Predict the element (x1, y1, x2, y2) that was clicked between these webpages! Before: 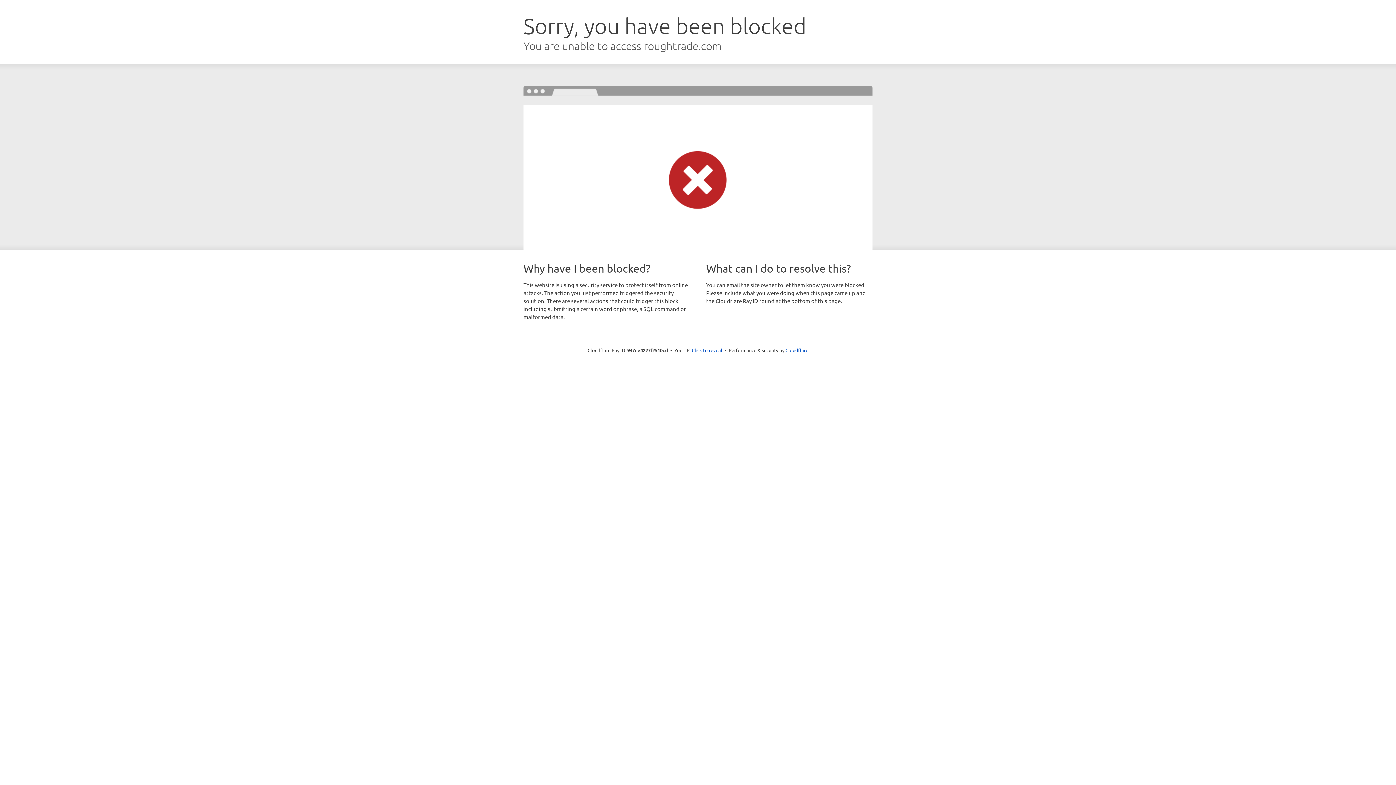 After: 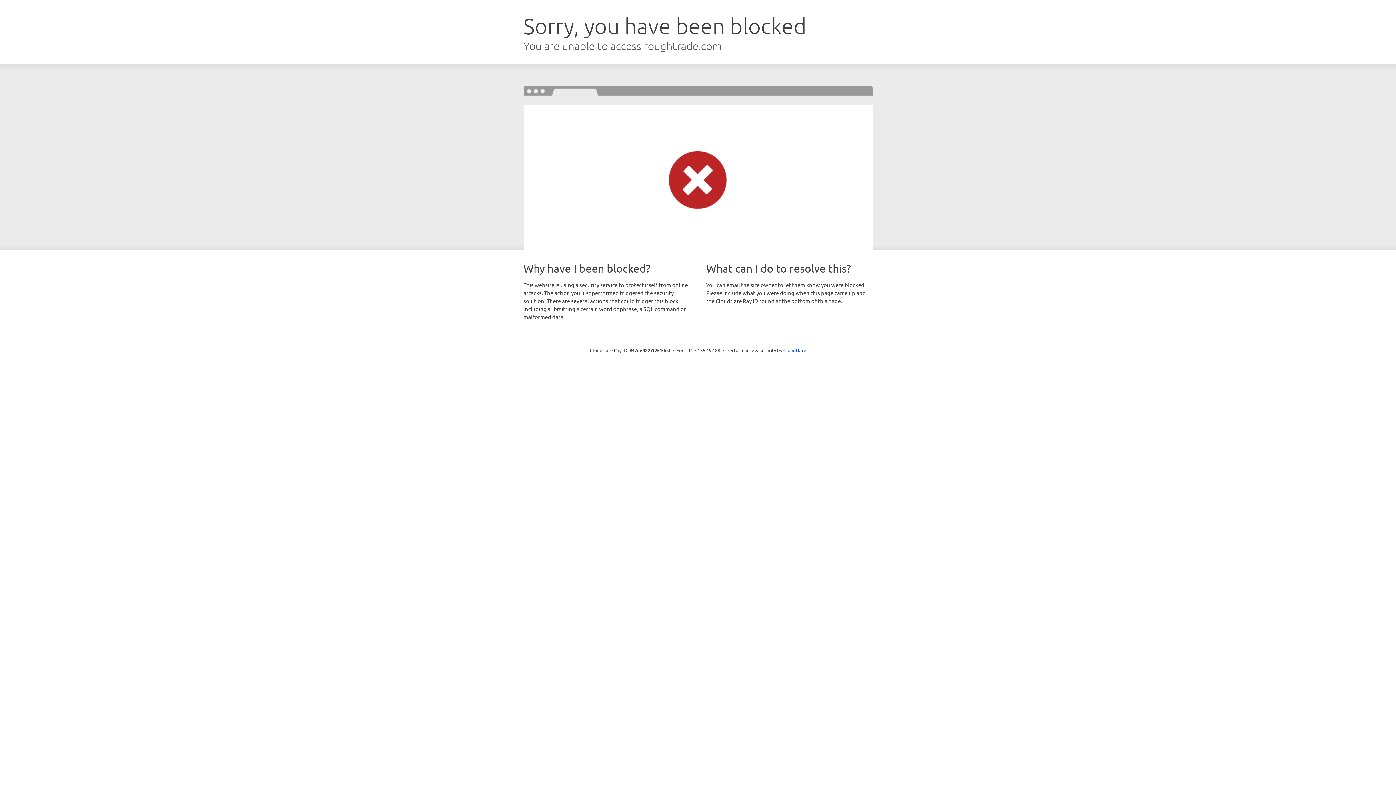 Action: bbox: (692, 346, 722, 353) label: Click to reveal